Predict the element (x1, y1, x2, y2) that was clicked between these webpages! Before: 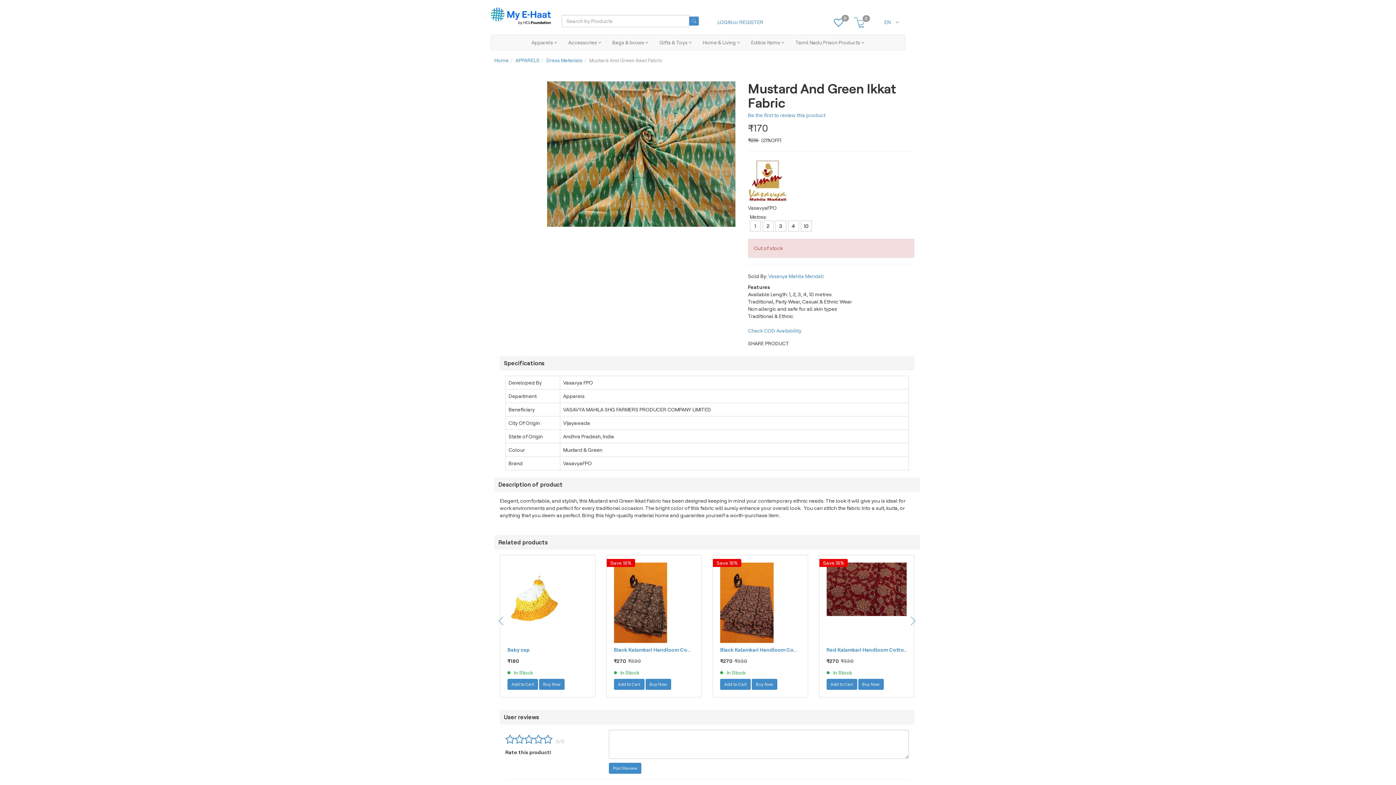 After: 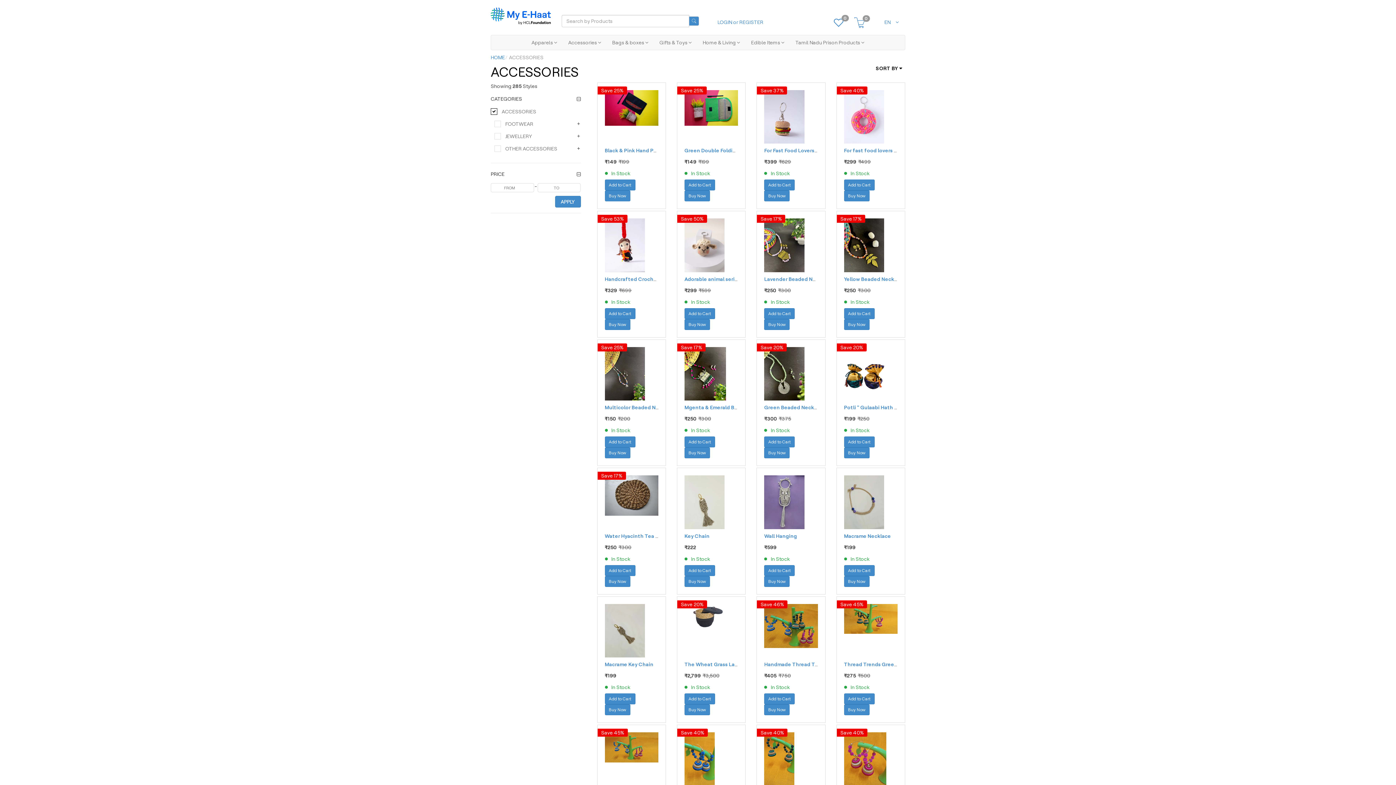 Action: label: Accessories  bbox: (562, 35, 606, 49)